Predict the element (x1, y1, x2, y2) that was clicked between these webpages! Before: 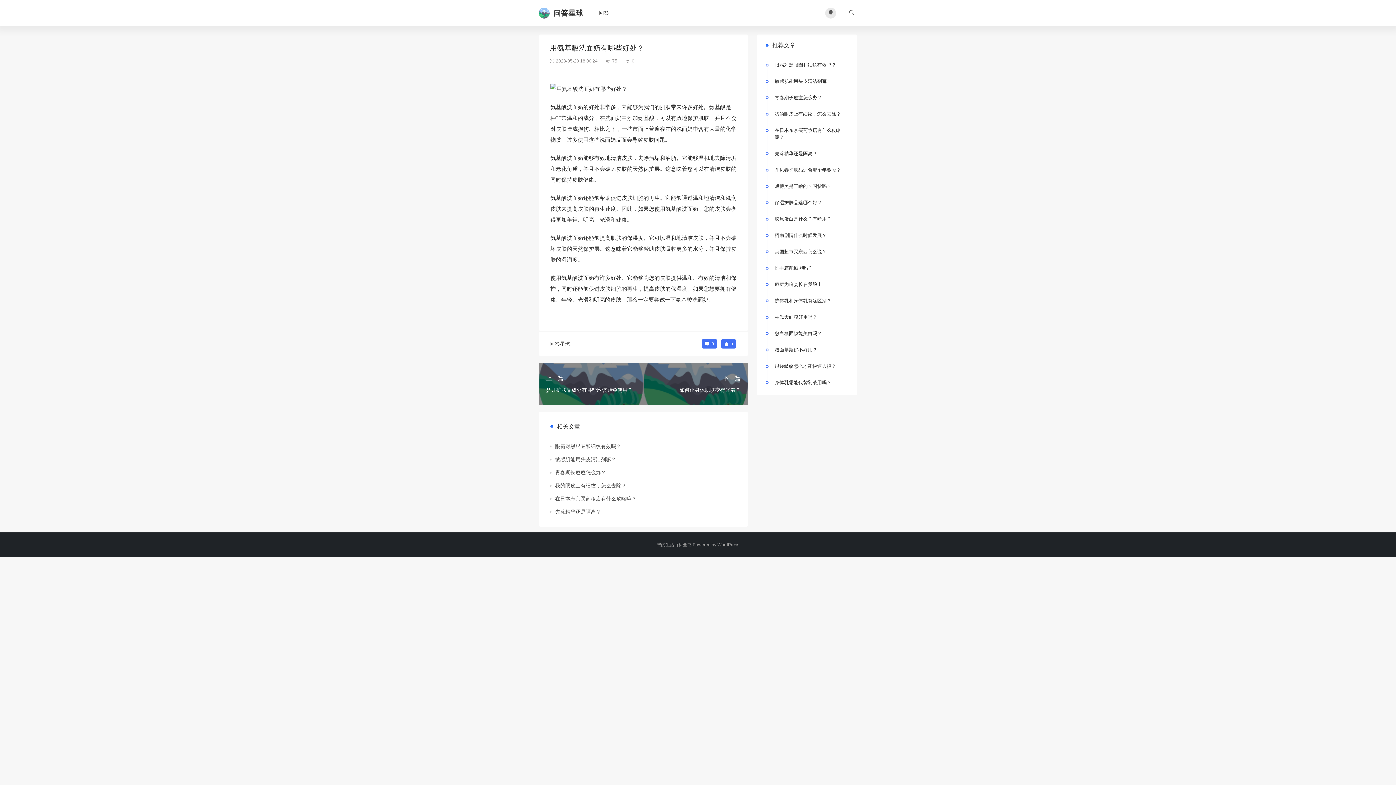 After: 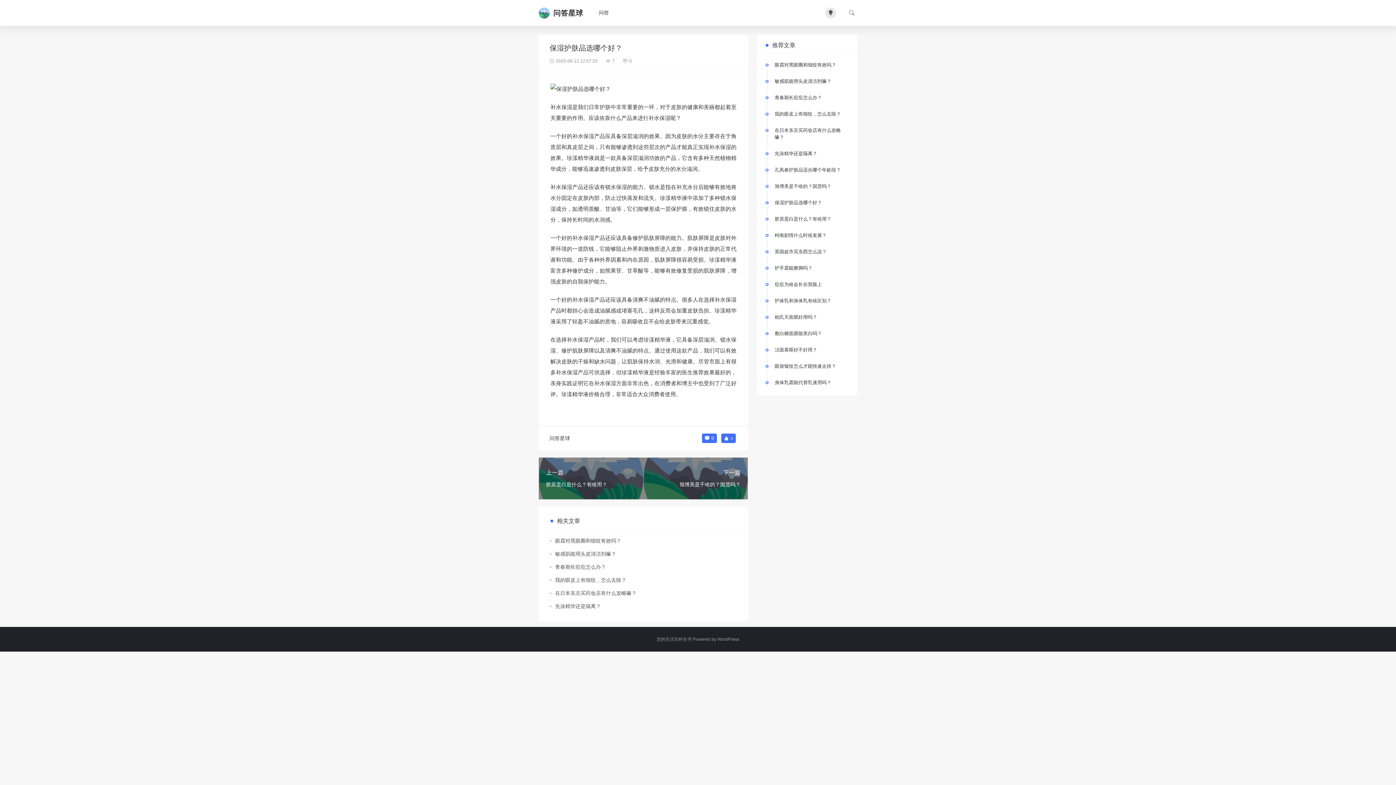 Action: bbox: (774, 199, 849, 206) label: 保湿护肤品选哪个好？